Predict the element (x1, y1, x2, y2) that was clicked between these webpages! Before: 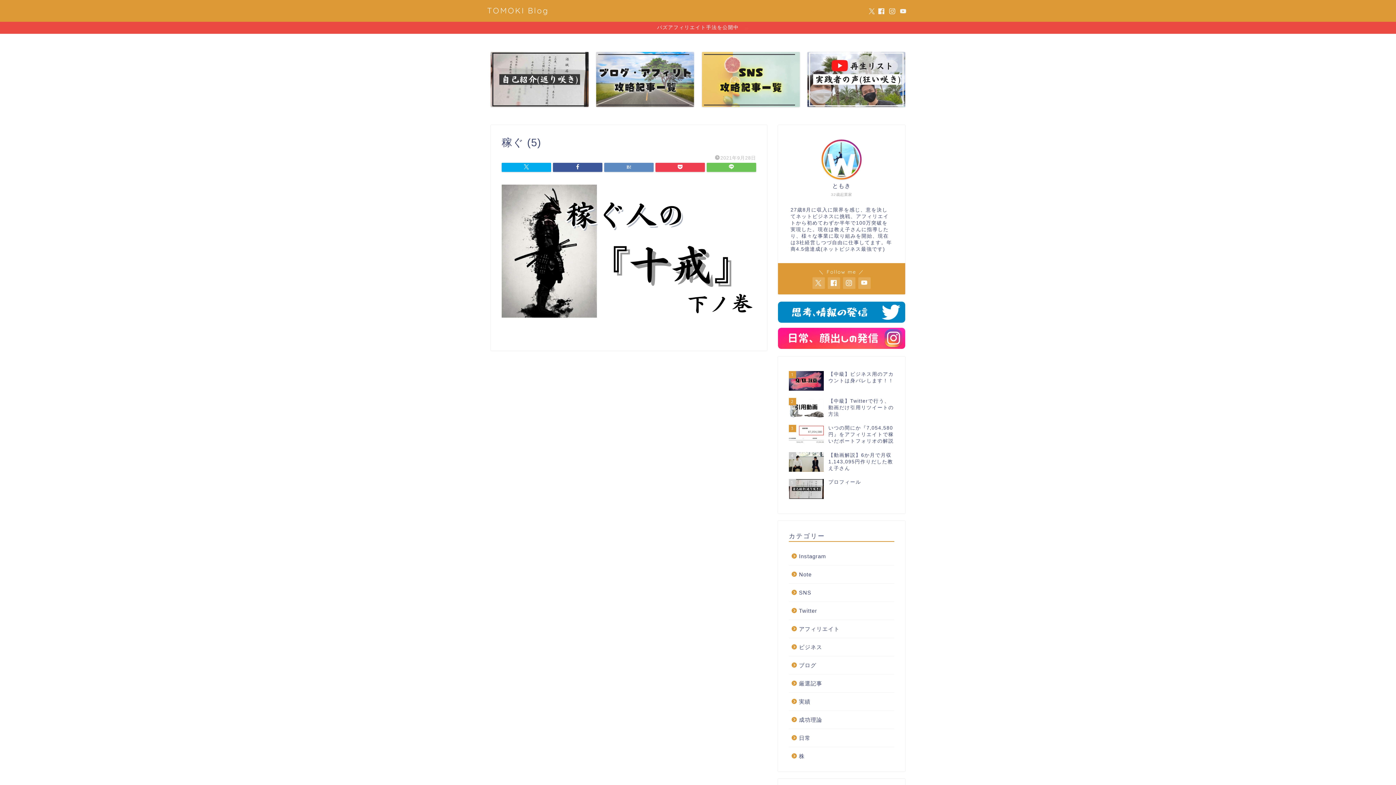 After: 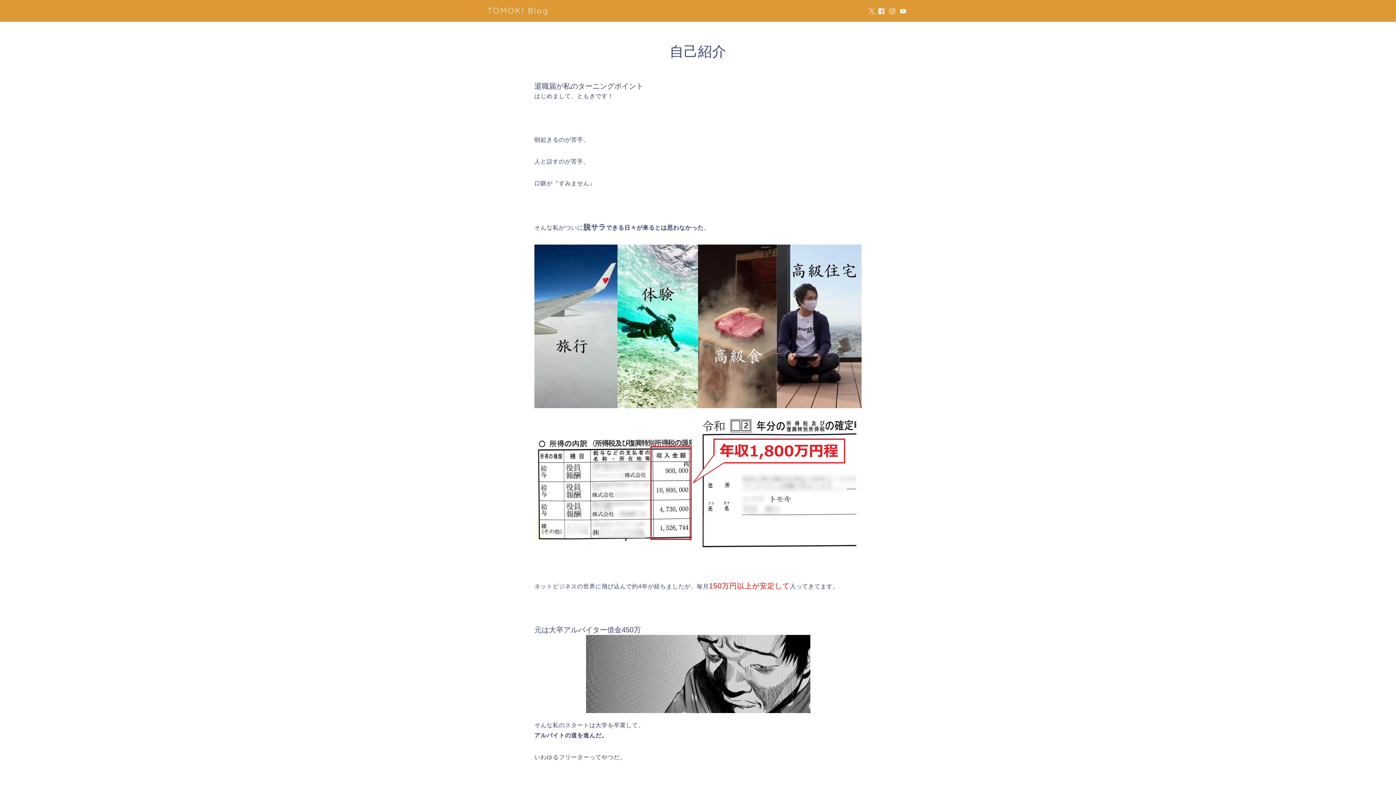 Action: bbox: (490, 52, 588, 106)